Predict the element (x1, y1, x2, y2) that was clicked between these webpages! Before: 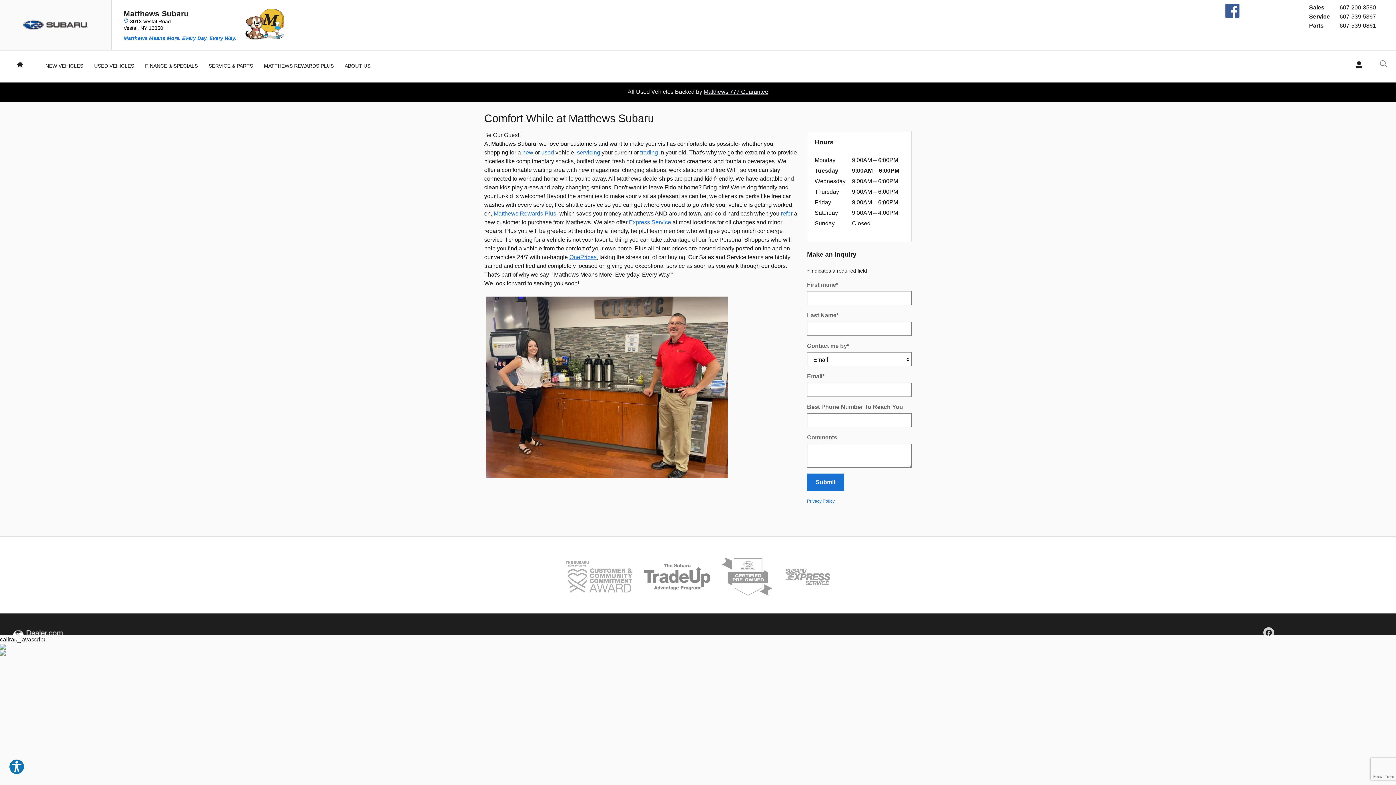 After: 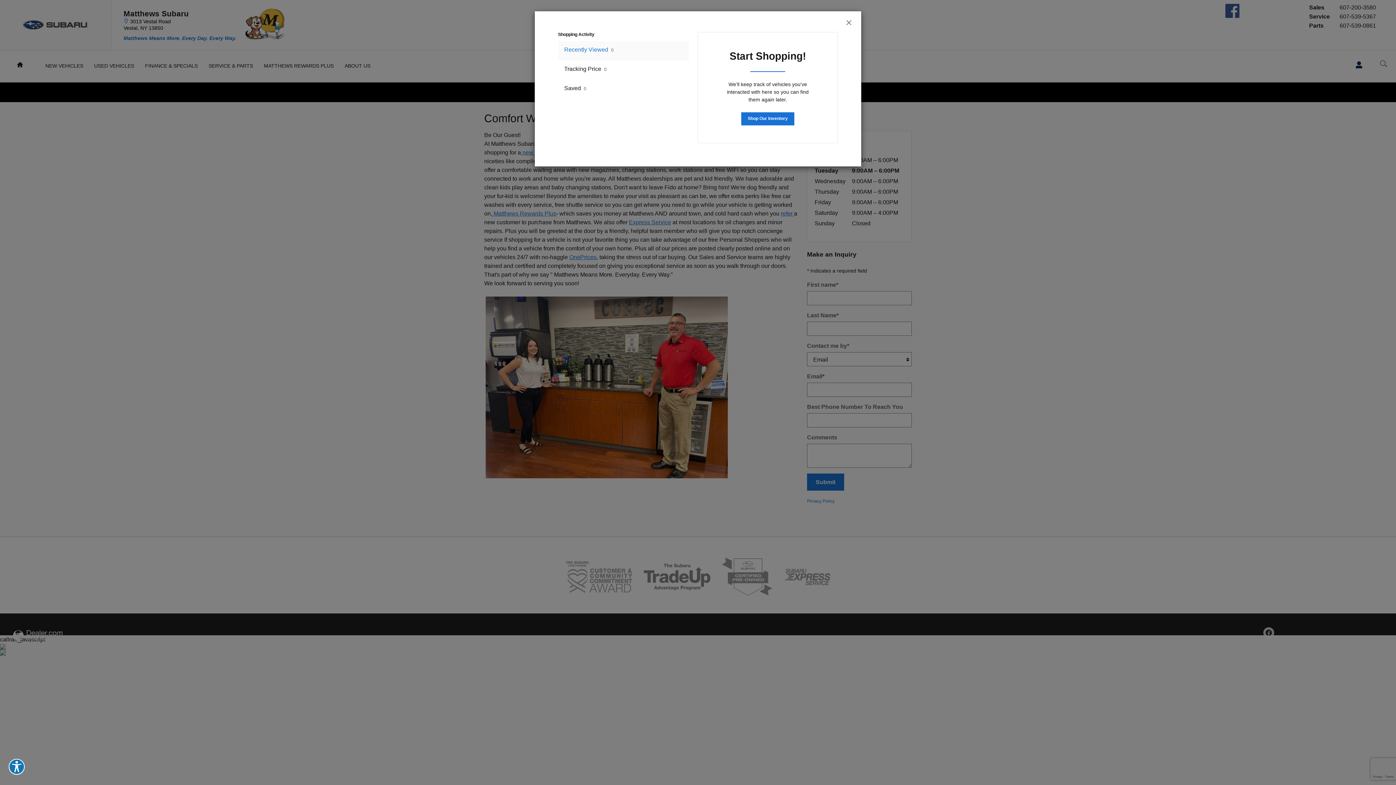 Action: bbox: (1349, 50, 1365, 79) label: Open My Cars